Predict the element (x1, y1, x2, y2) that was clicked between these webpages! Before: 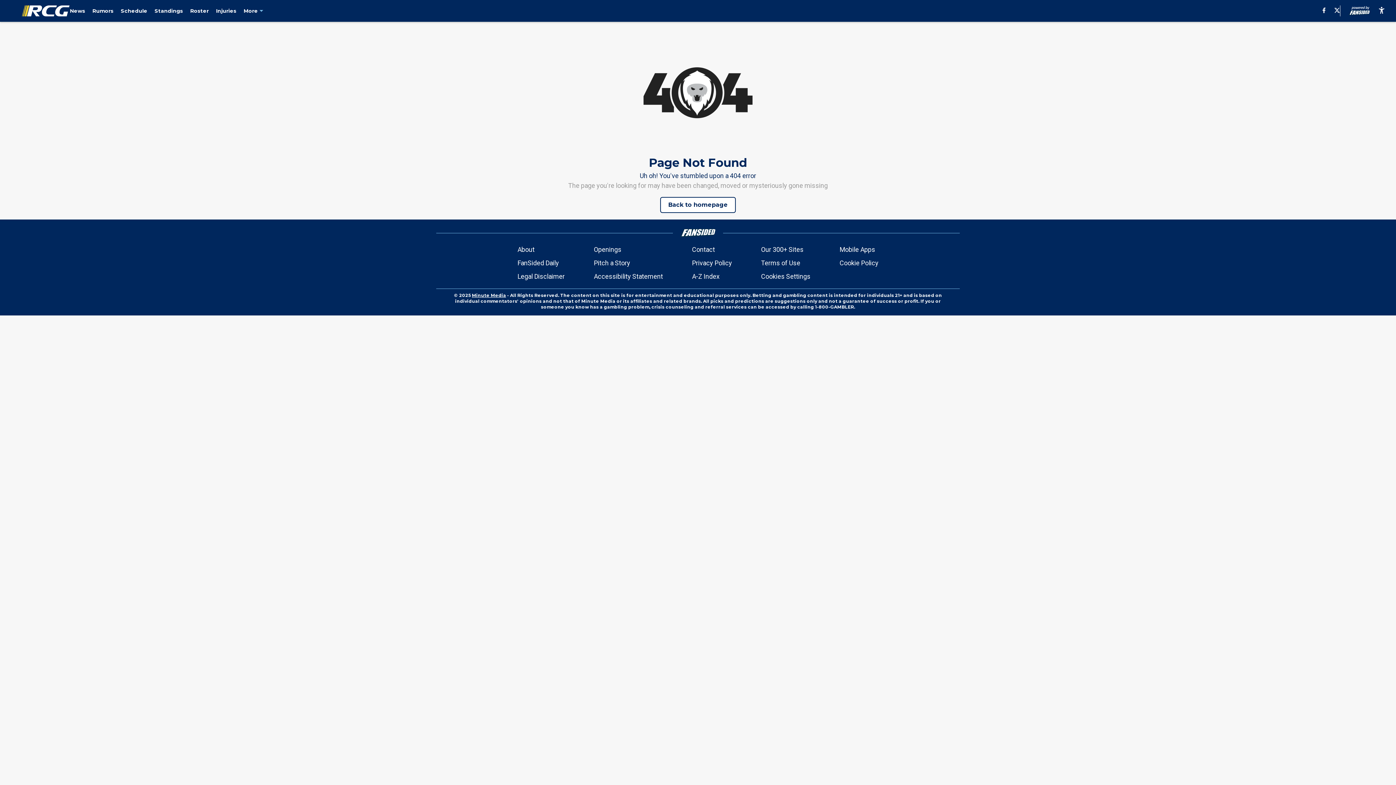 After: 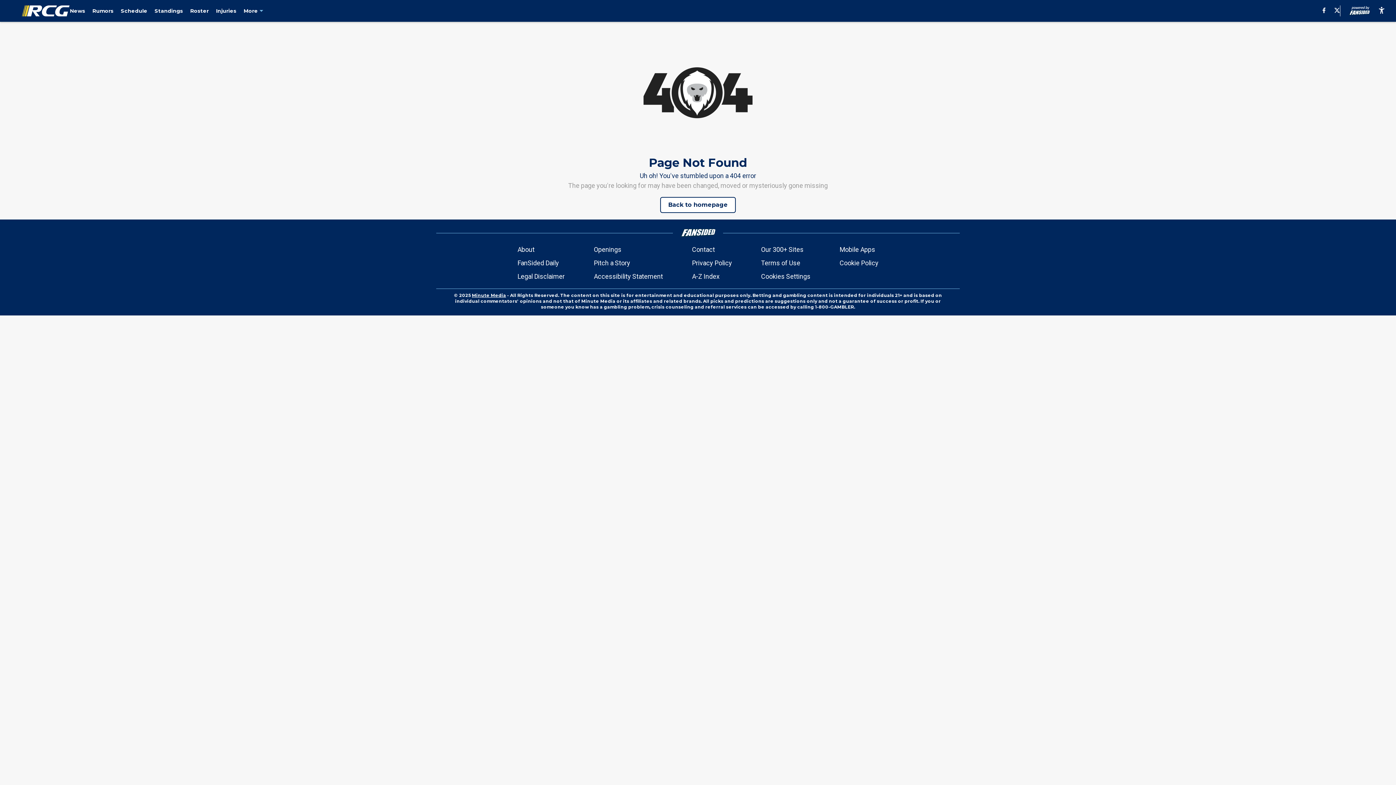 Action: bbox: (1321, 7, 1327, 14)